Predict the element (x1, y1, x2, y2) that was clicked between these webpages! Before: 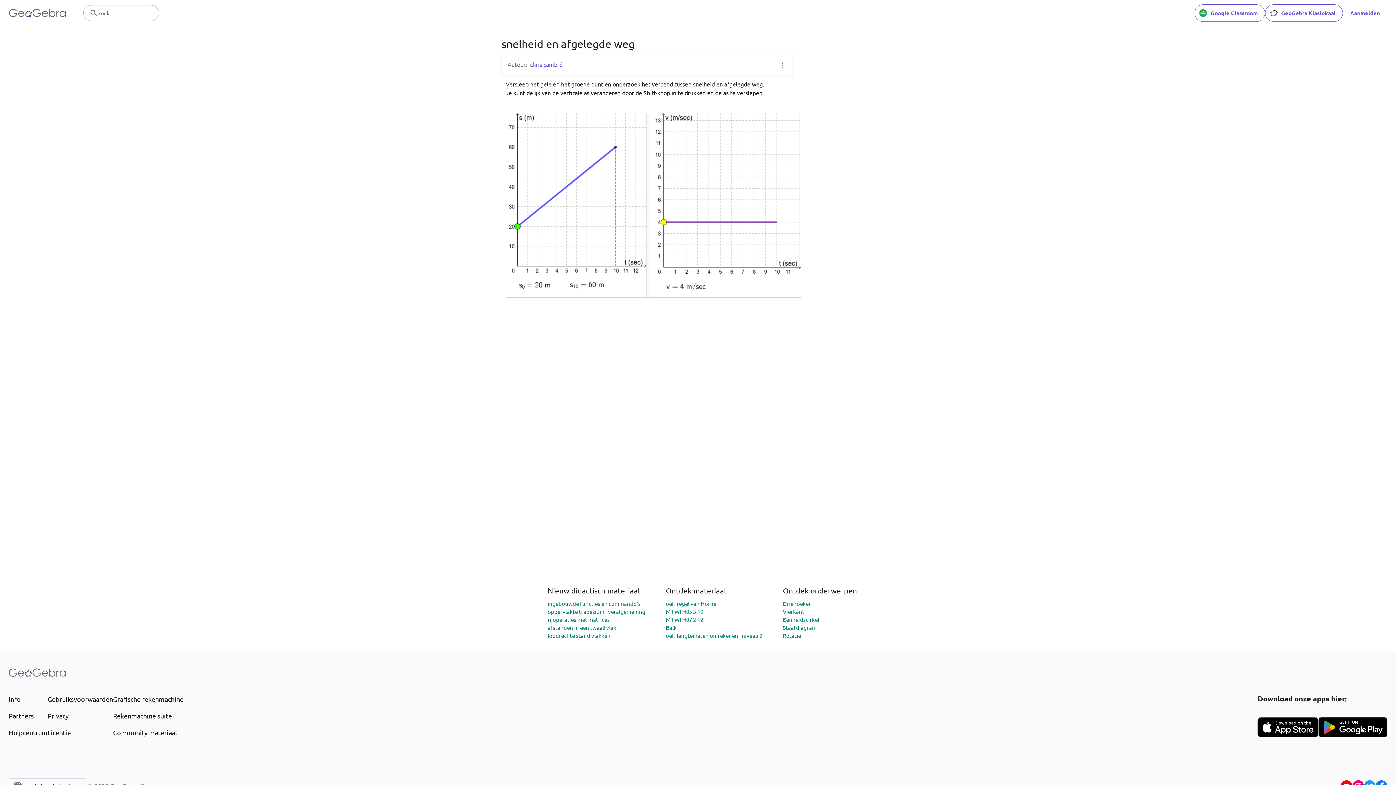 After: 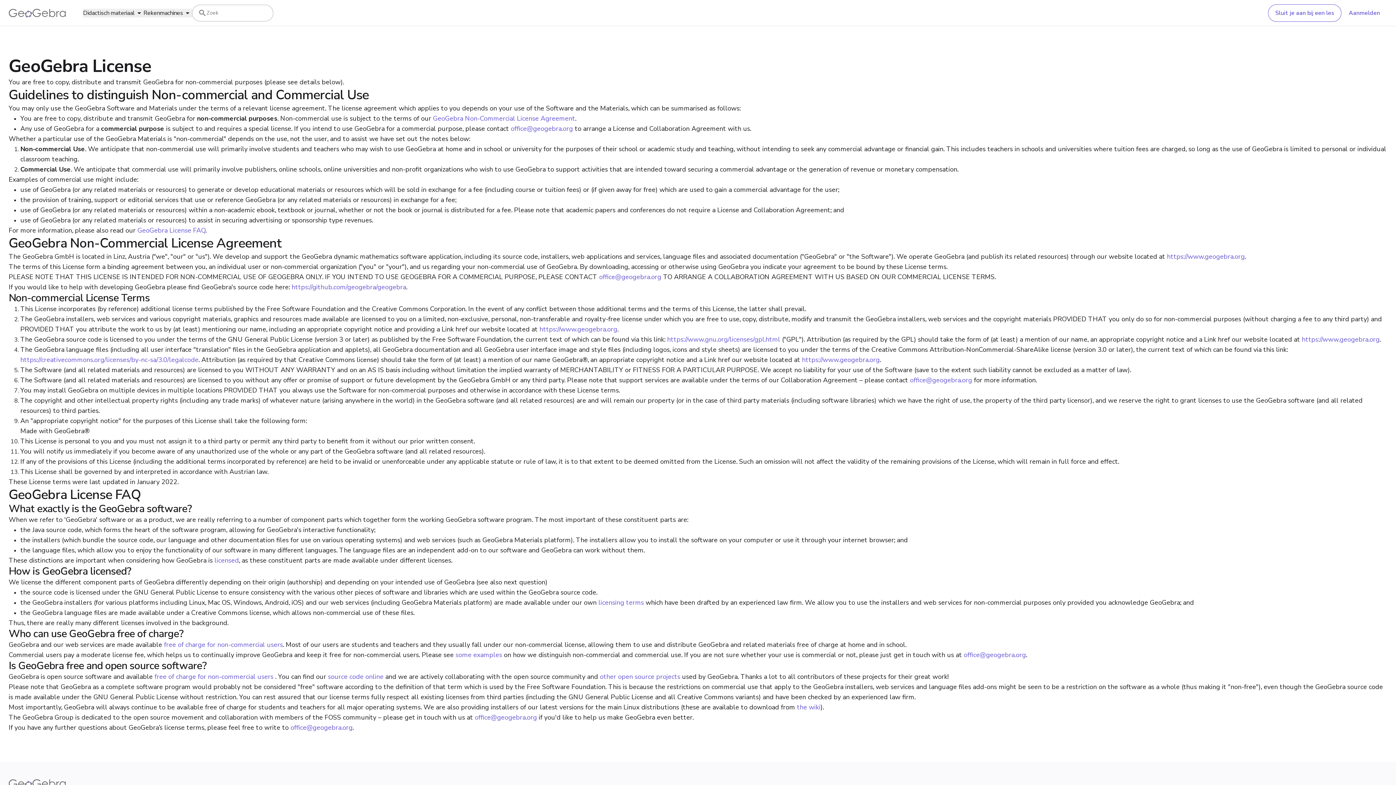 Action: label: Licentie bbox: (47, 728, 113, 737)